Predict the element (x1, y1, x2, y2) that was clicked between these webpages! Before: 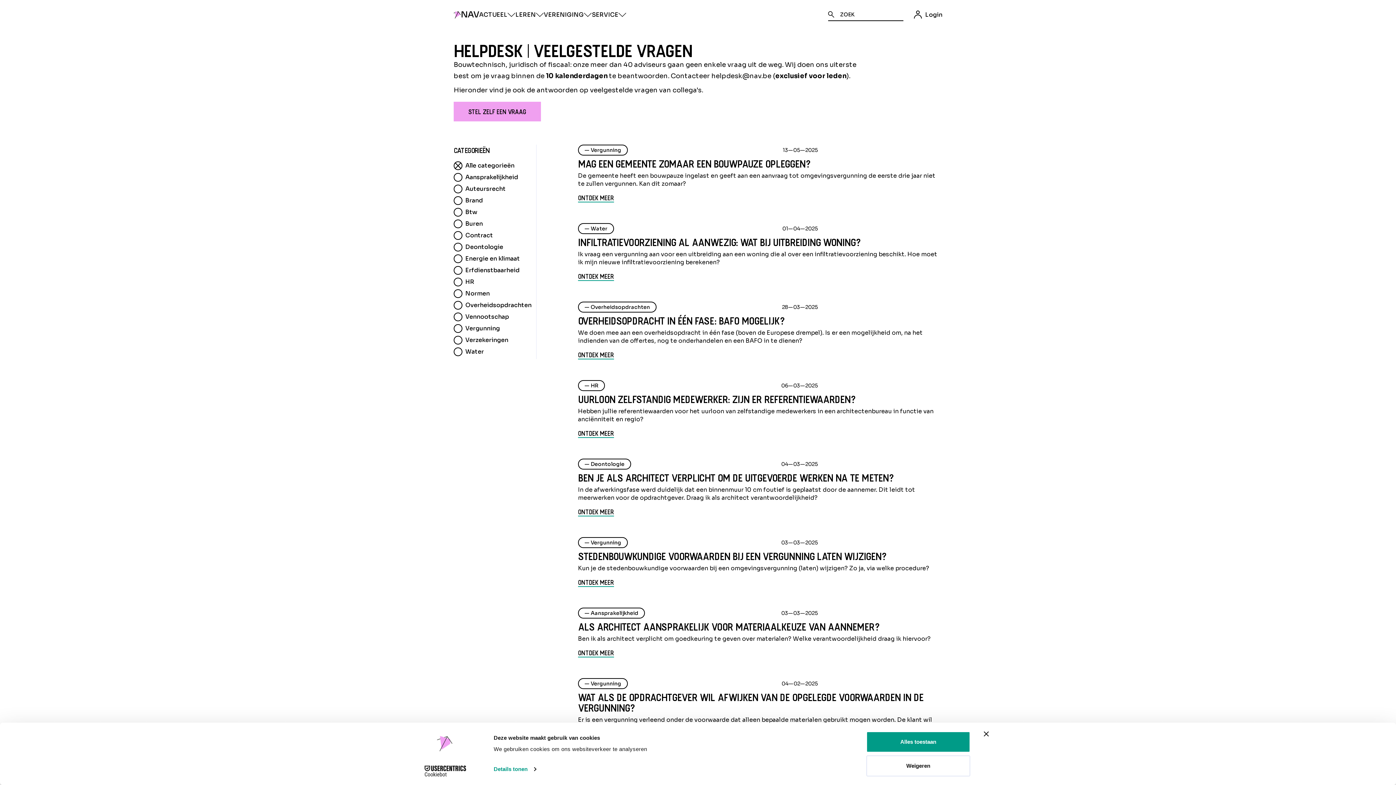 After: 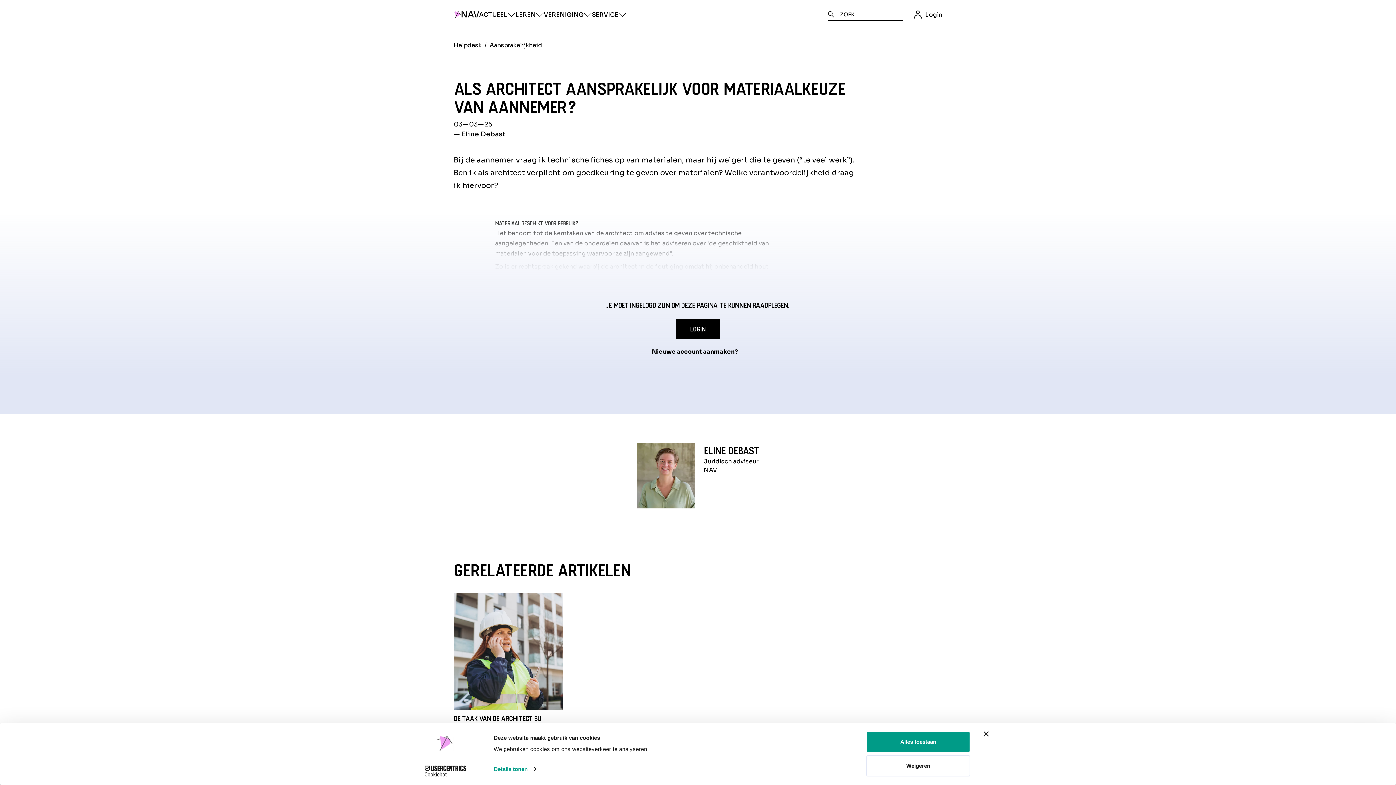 Action: bbox: (569, 608, 951, 658) label: — Aansprakelijkheid
03—03—2025
ALS ARCHITECT AANSPRAKELIJK VOOR MATERIAALKEUZE VAN AANNEMER?

Ben ik als architect verplicht om goedkeuring te geven over materialen? Welke verantwoordelijkheid draag ik hiervoor?

ONTDEK MEER